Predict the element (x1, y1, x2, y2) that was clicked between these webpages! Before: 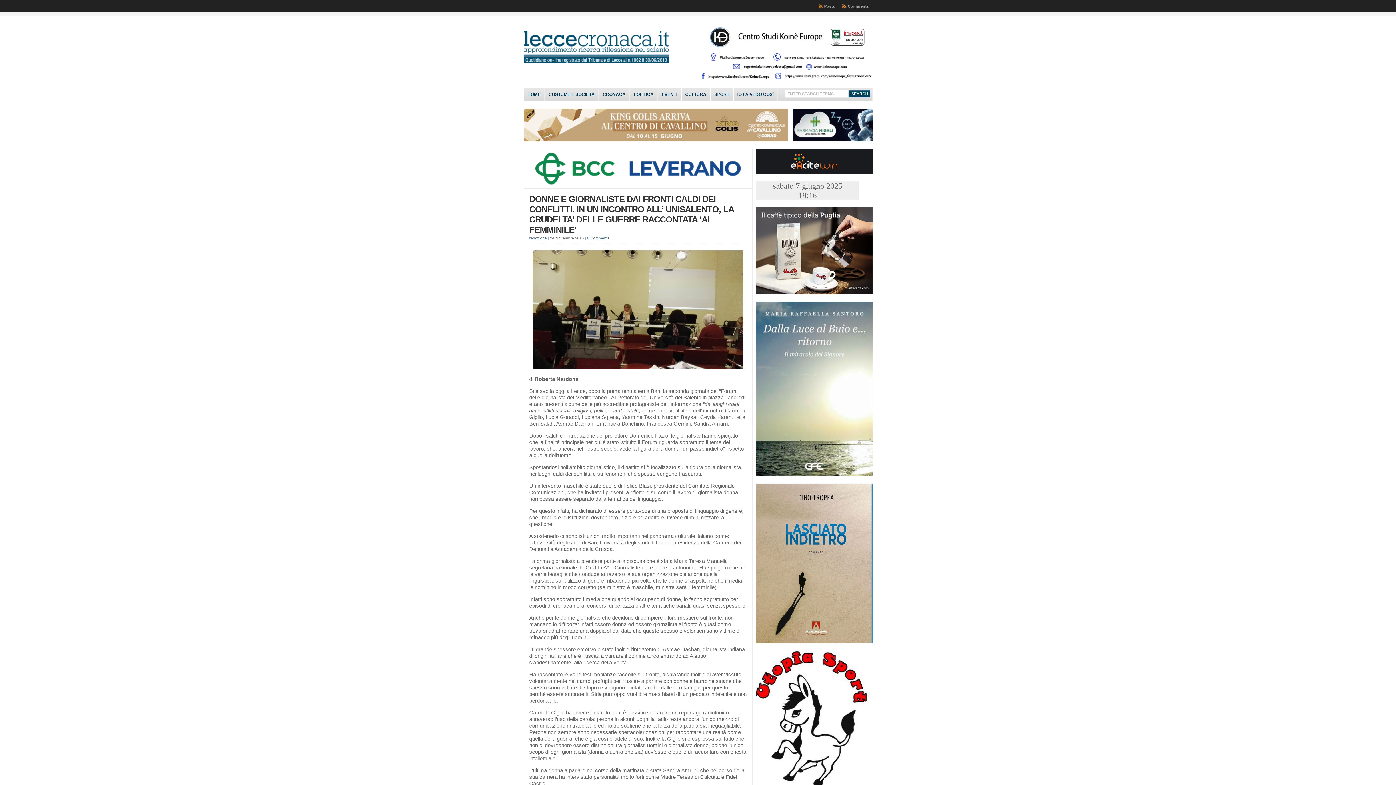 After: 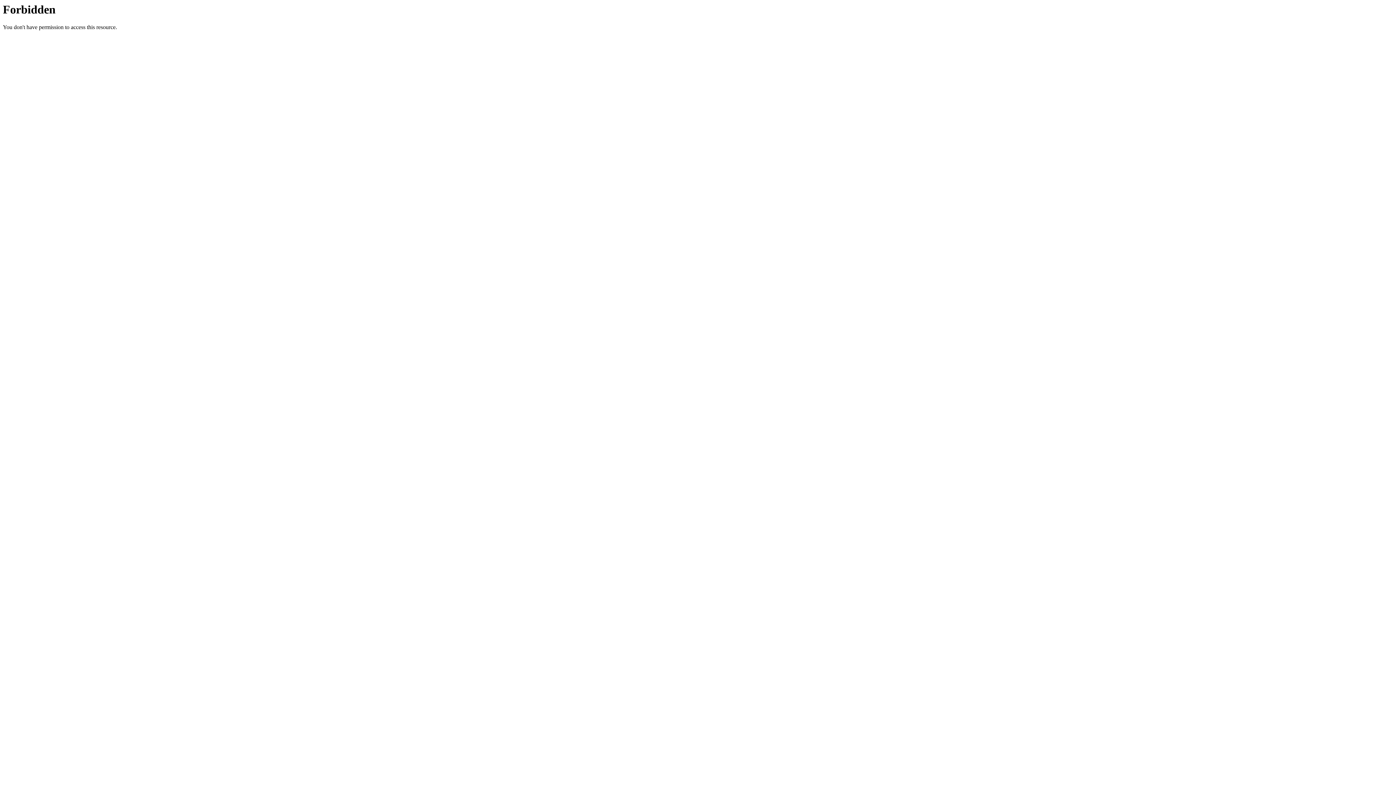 Action: bbox: (792, 137, 872, 142)